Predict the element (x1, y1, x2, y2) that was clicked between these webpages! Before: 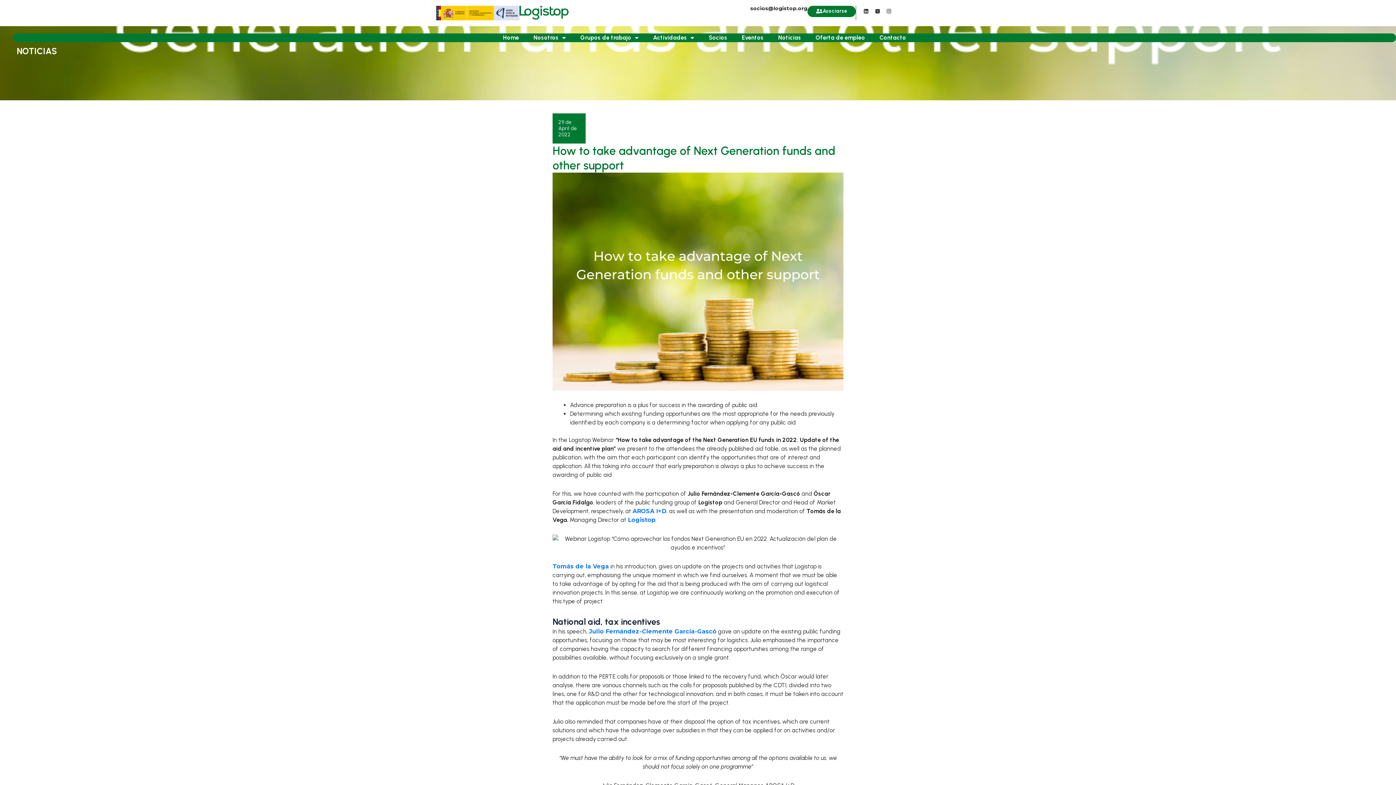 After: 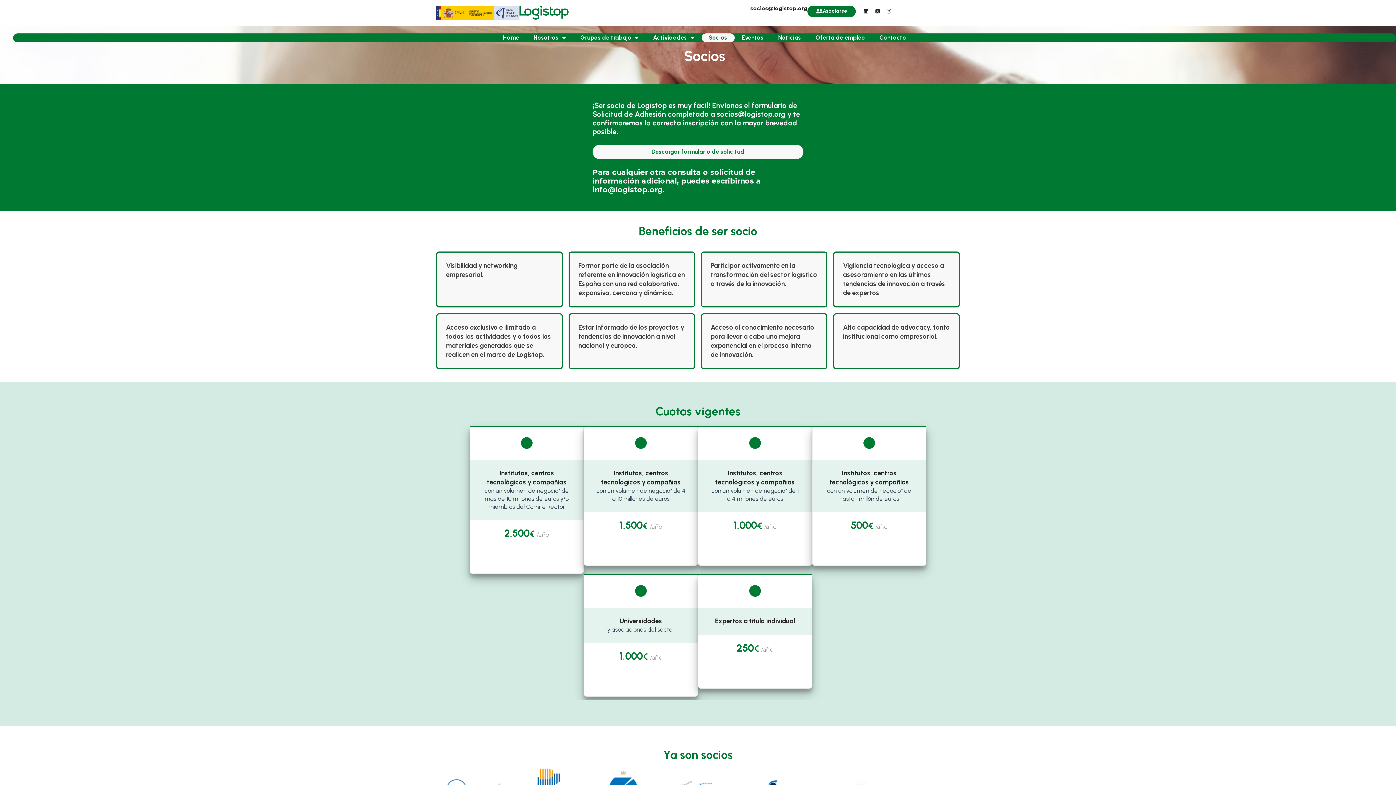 Action: label: Socios bbox: (701, 33, 734, 42)